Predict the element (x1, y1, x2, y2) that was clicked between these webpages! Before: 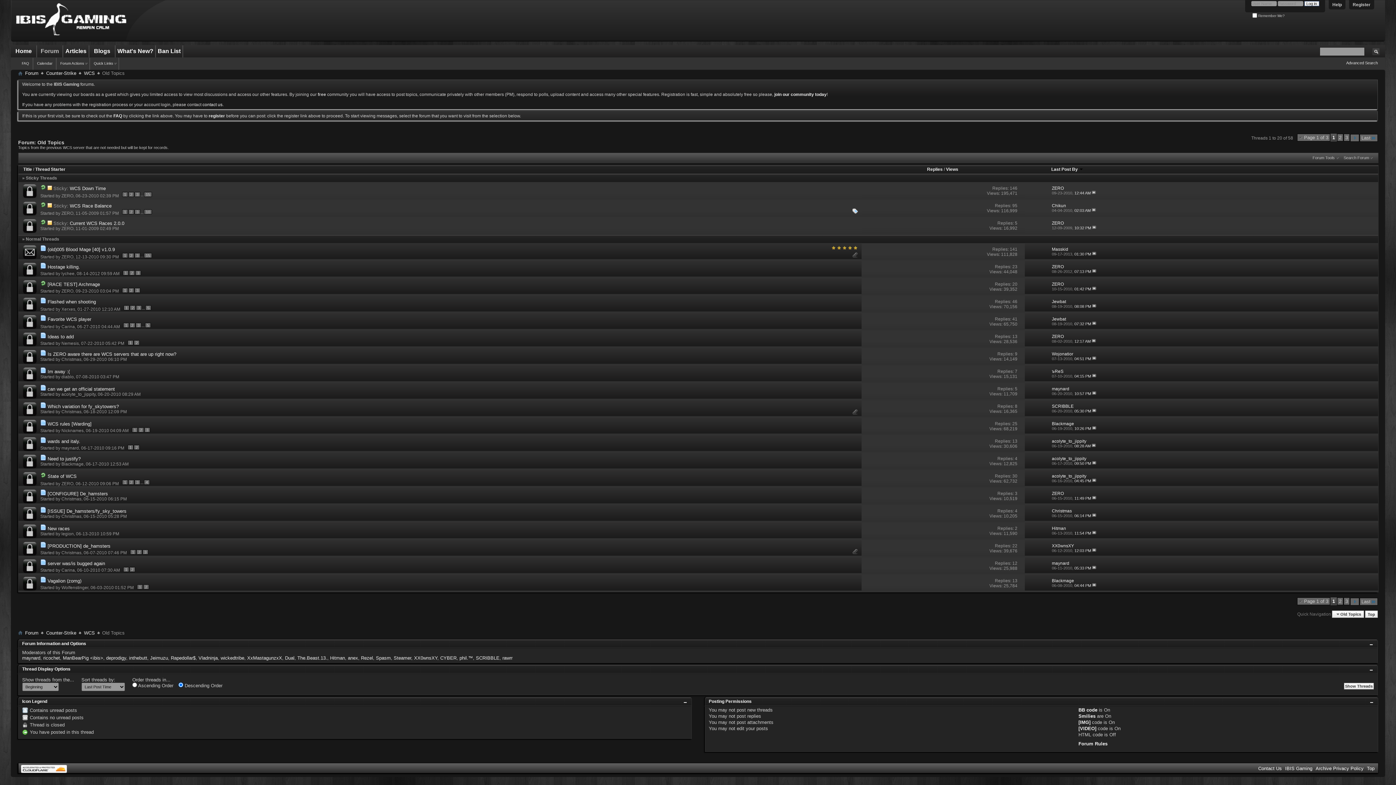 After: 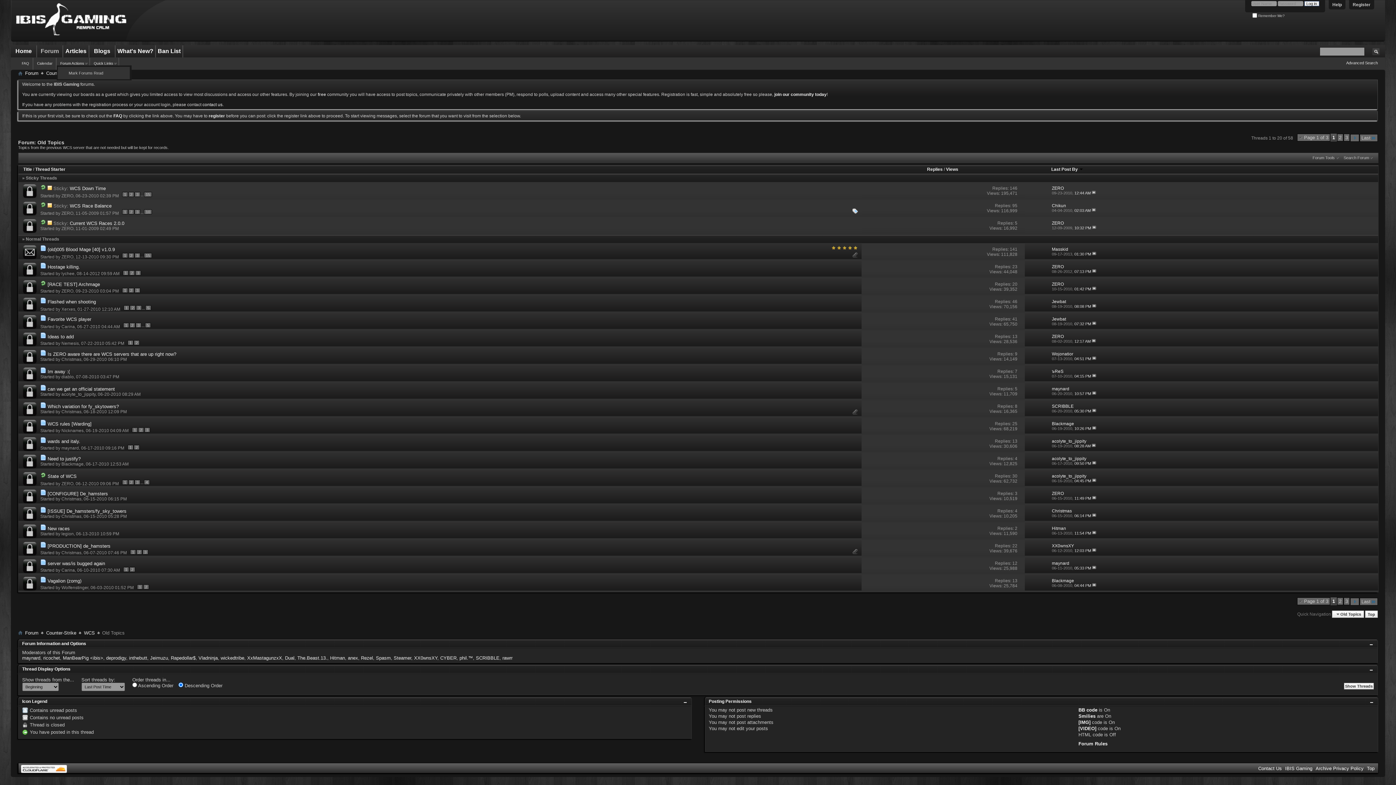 Action: bbox: (56, 61, 89, 65) label: Forum Actions